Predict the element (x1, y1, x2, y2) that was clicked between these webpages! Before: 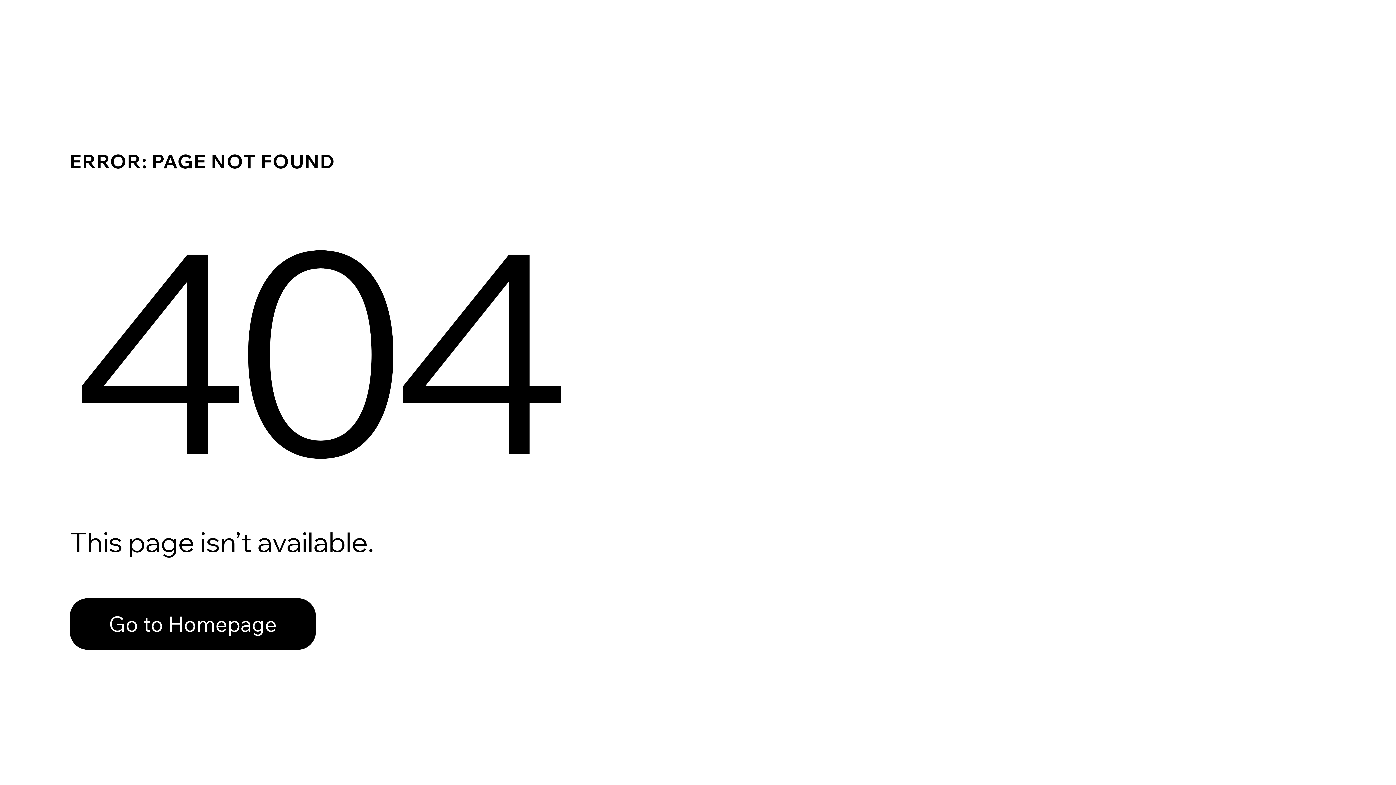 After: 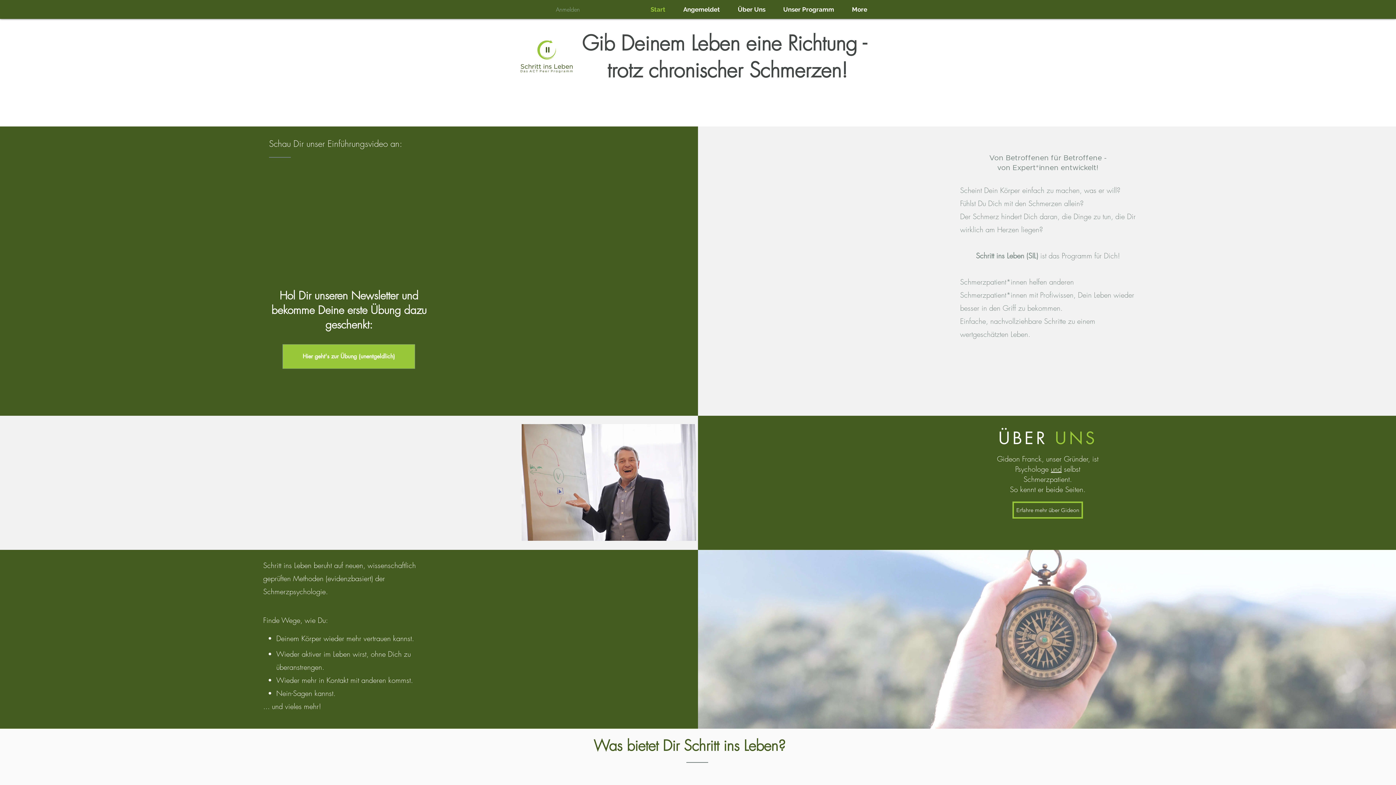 Action: label: Go to Homepage bbox: (69, 582, 768, 659)